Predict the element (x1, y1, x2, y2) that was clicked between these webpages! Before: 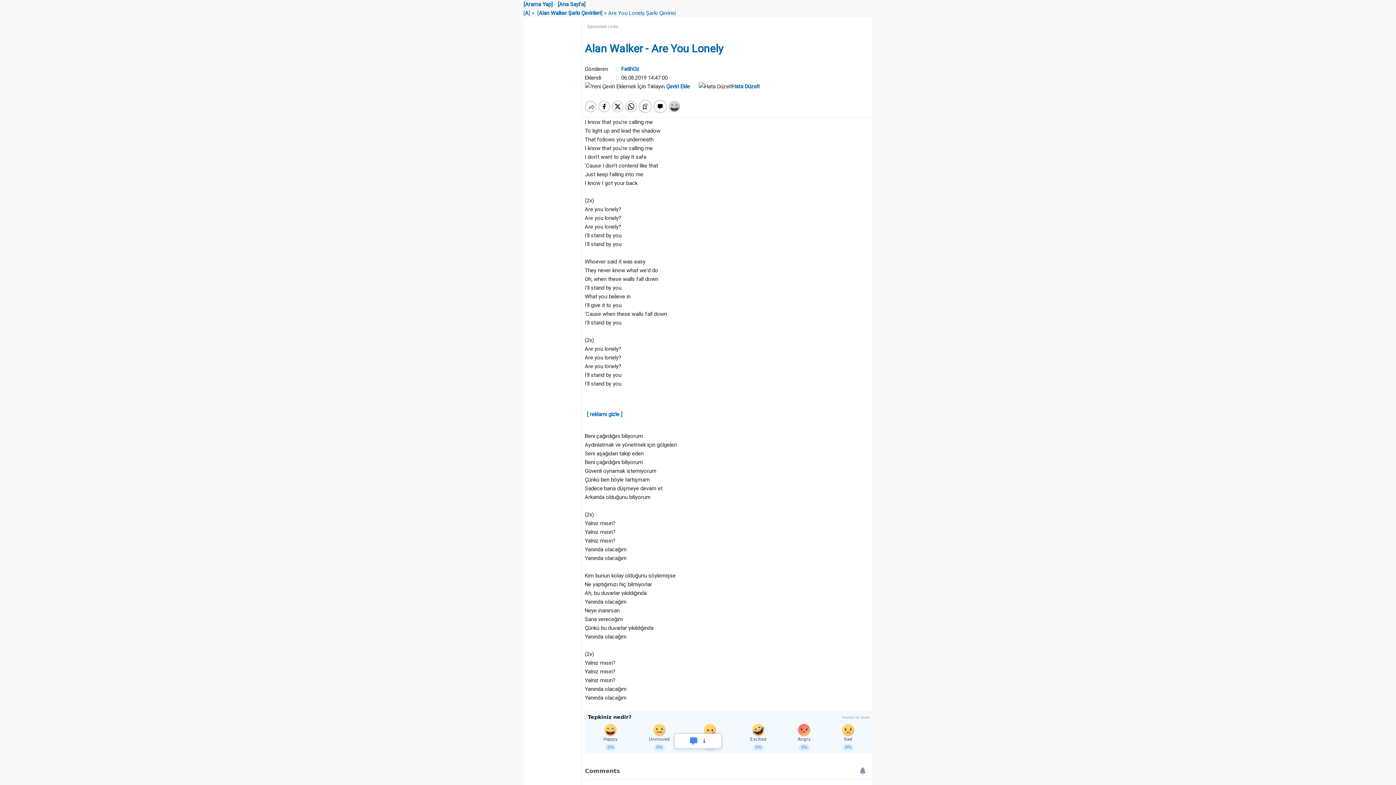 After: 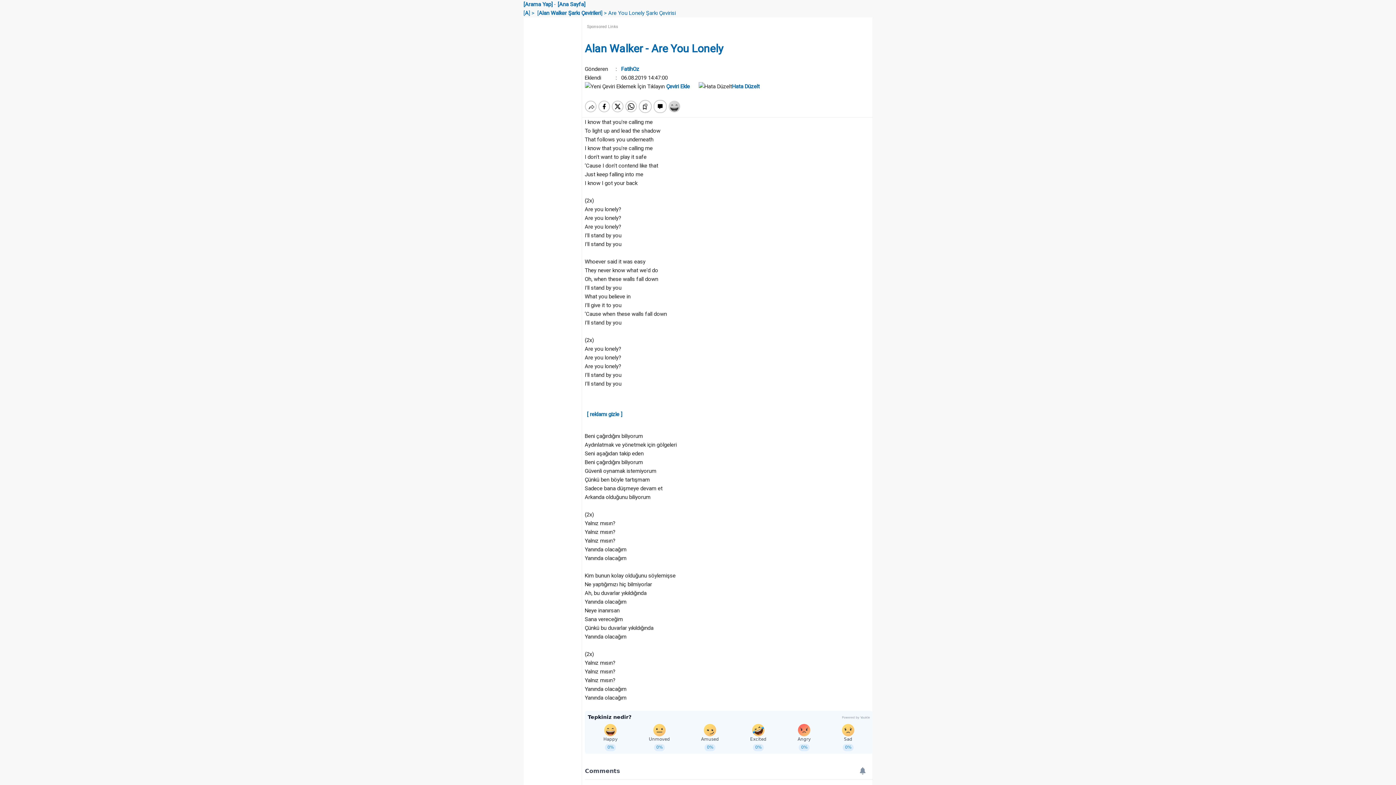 Action: label: [Arama Yap] bbox: (523, 1, 552, 7)